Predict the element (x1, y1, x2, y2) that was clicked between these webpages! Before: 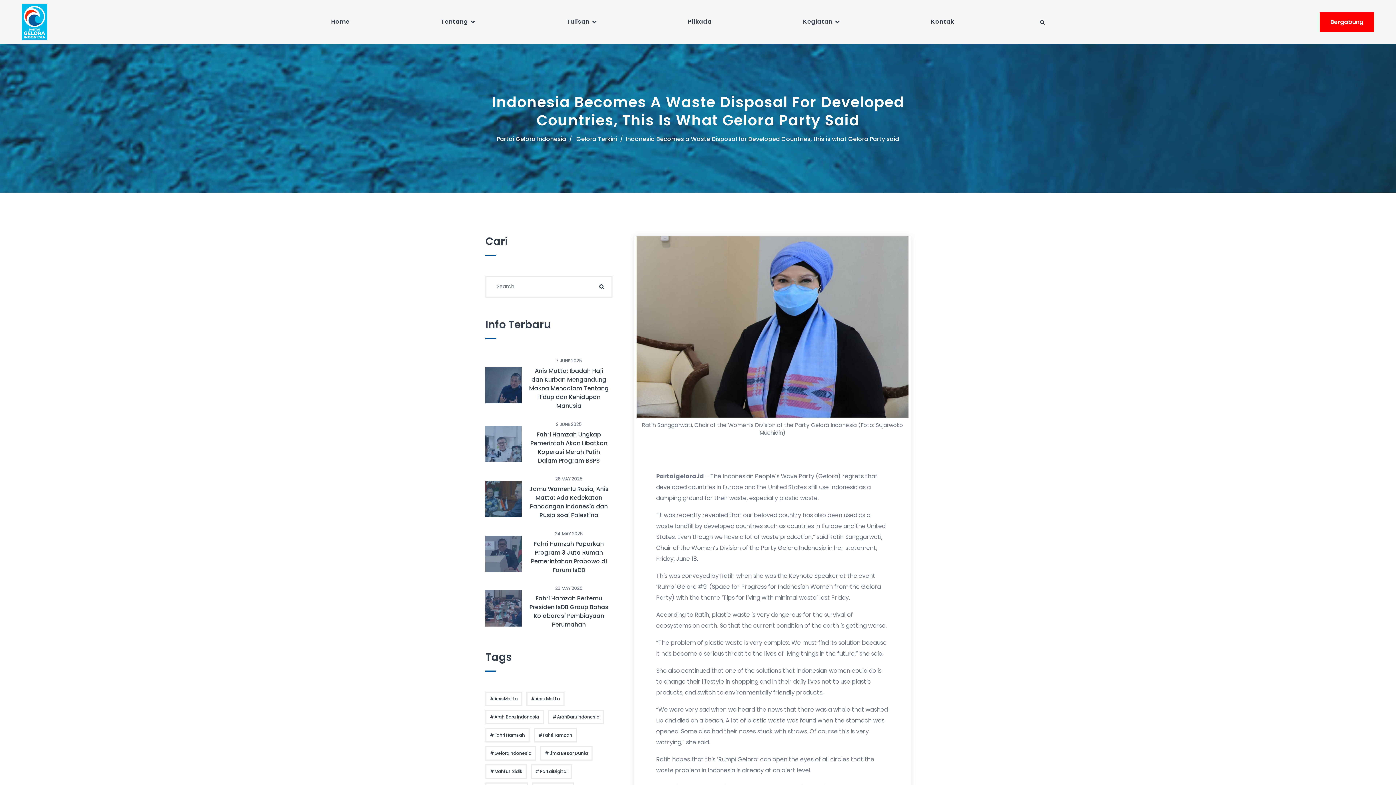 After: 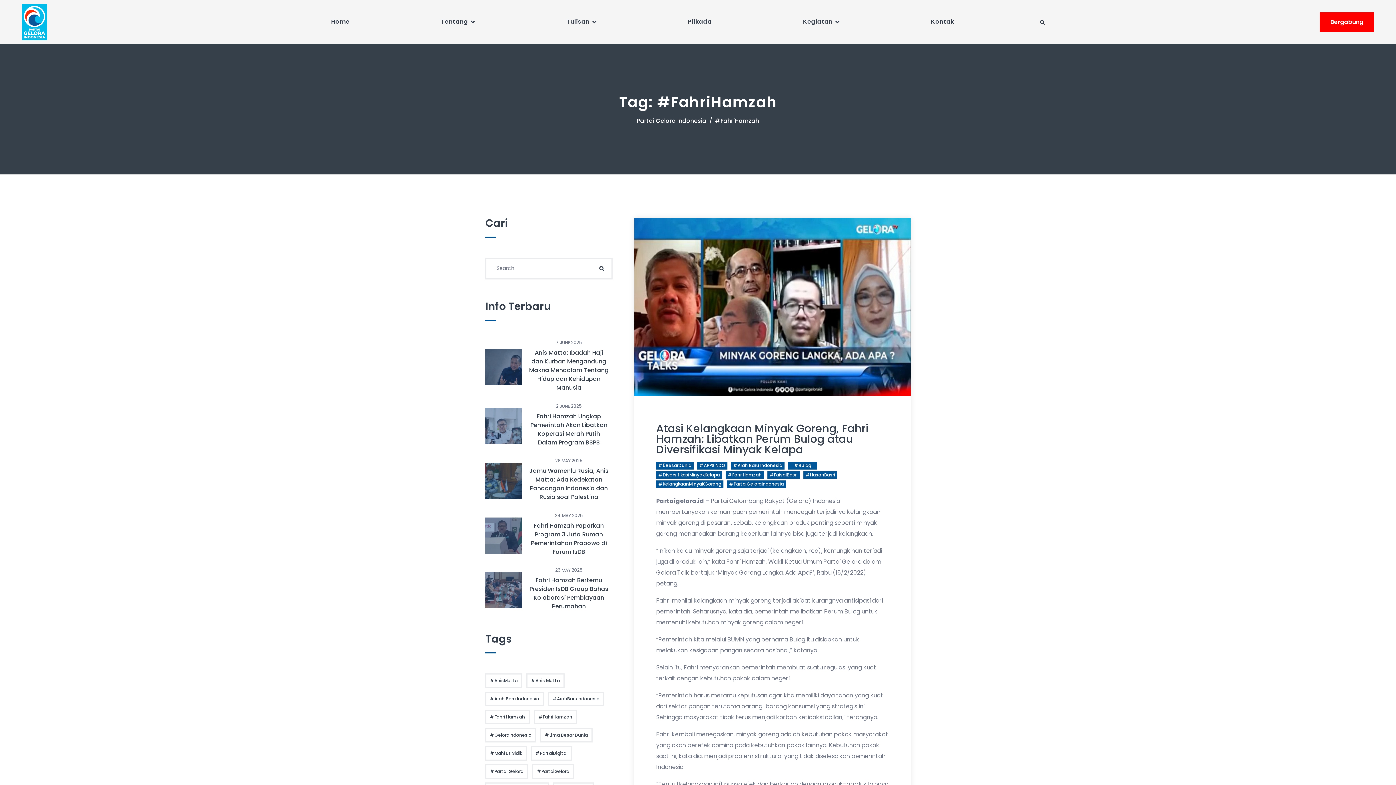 Action: bbox: (533, 728, 577, 742) label: #FahriHamzah (31 items)